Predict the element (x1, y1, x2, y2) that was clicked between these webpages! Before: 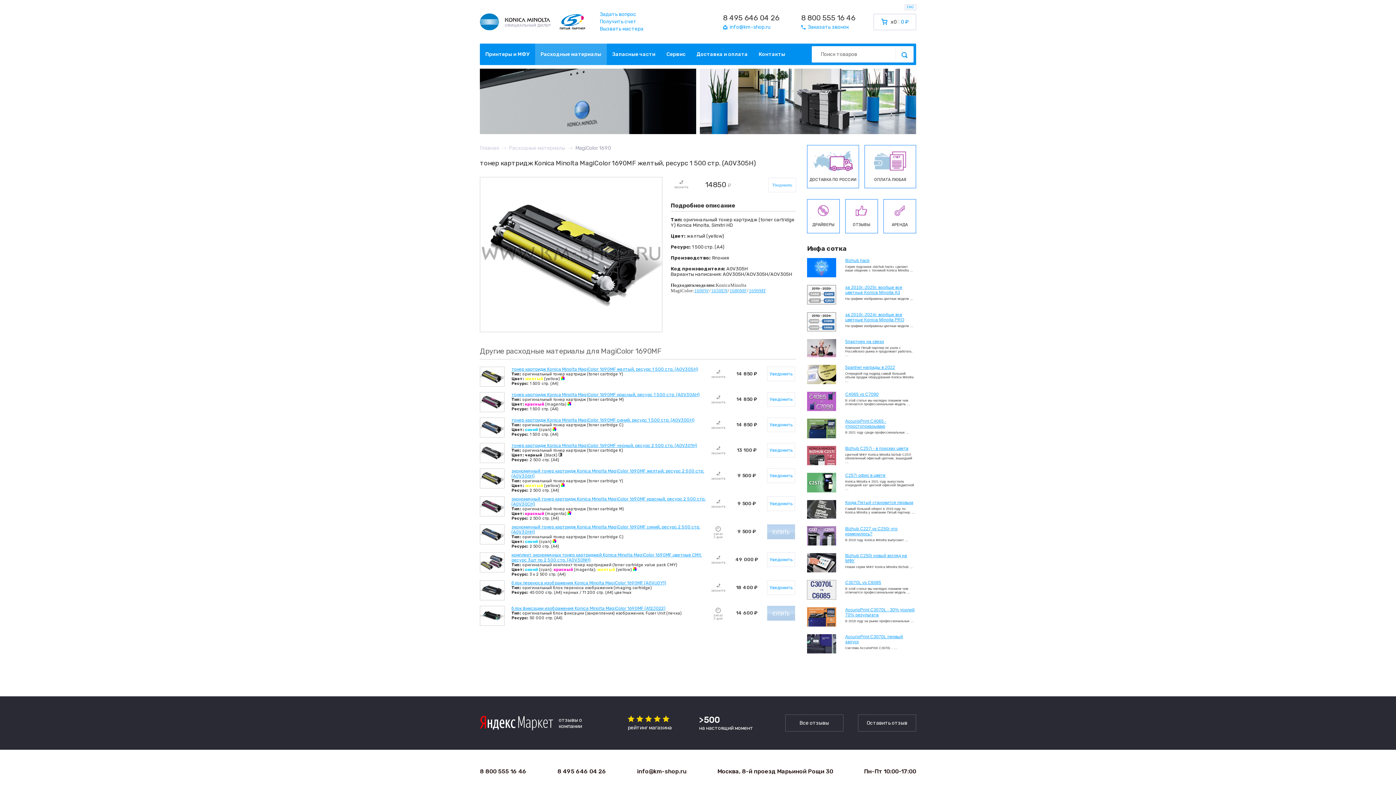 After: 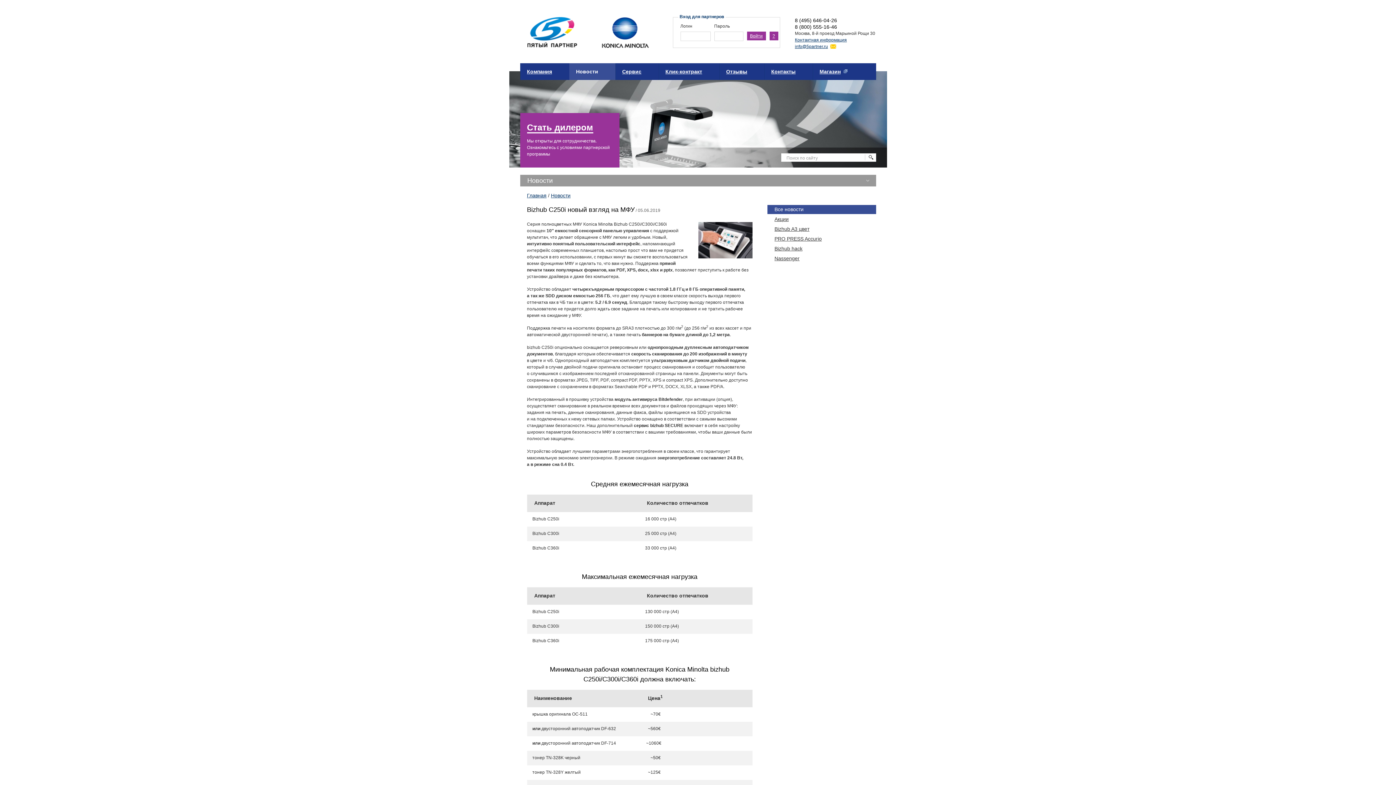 Action: label: Bizhub C250i новый взгляд на МФУ bbox: (845, 553, 916, 563)